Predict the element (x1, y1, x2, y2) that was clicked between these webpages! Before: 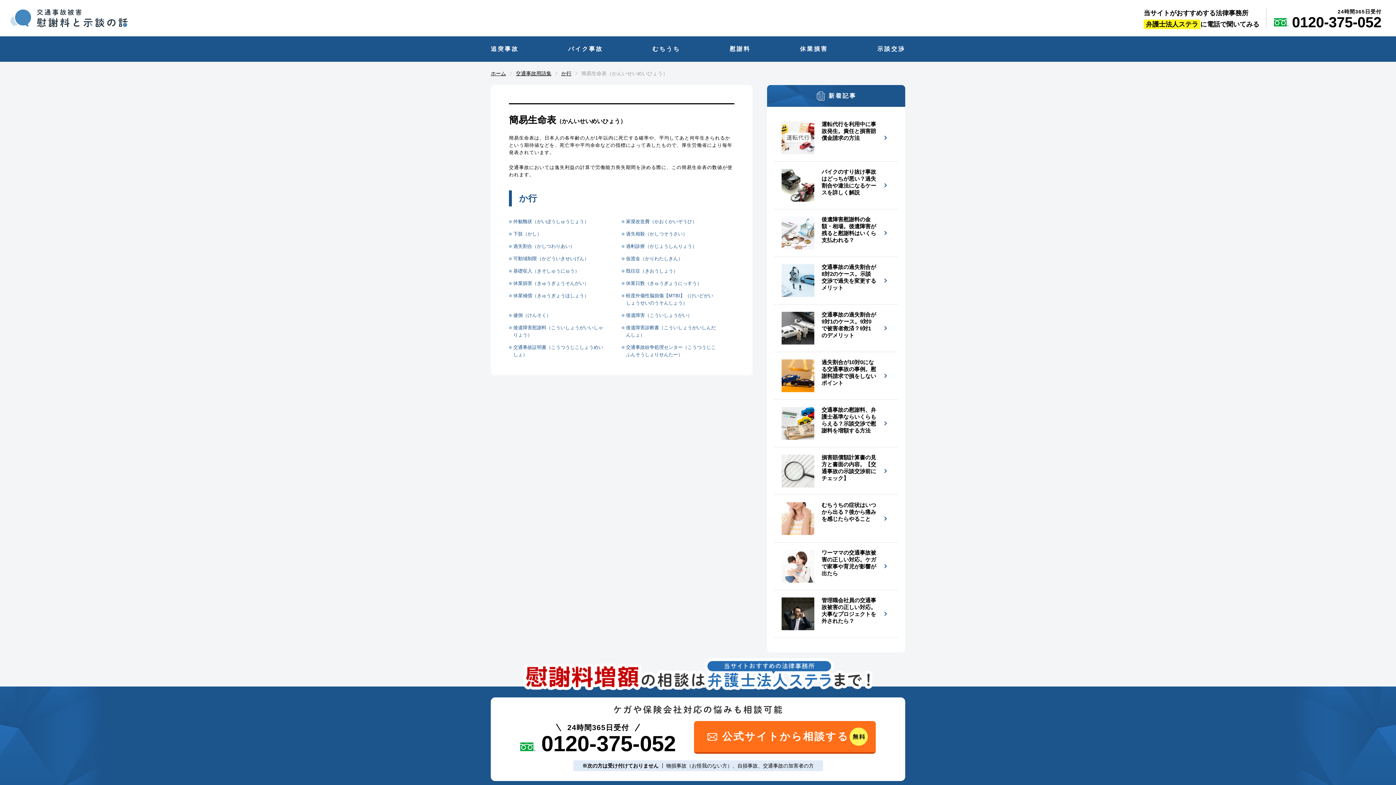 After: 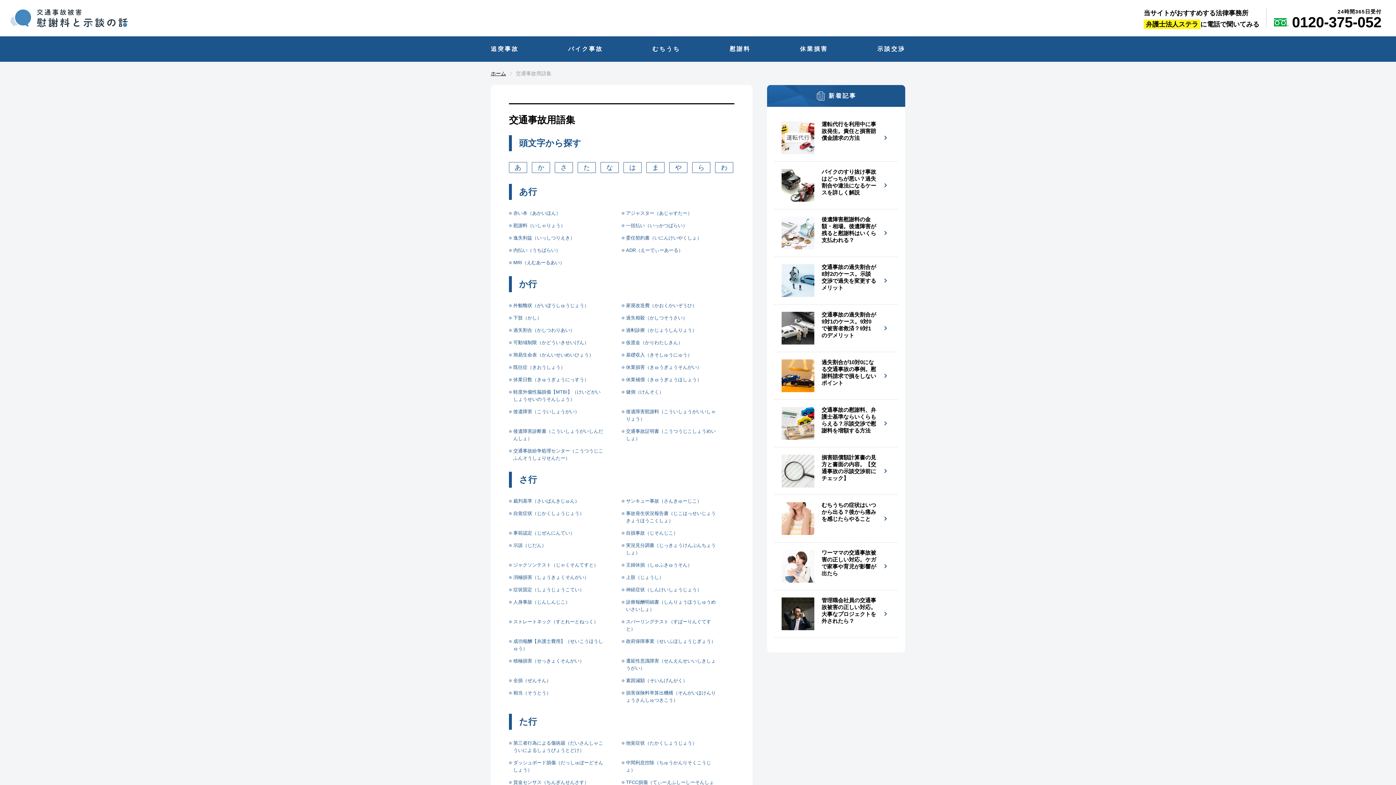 Action: label: 交通事故用語集 bbox: (516, 70, 551, 76)